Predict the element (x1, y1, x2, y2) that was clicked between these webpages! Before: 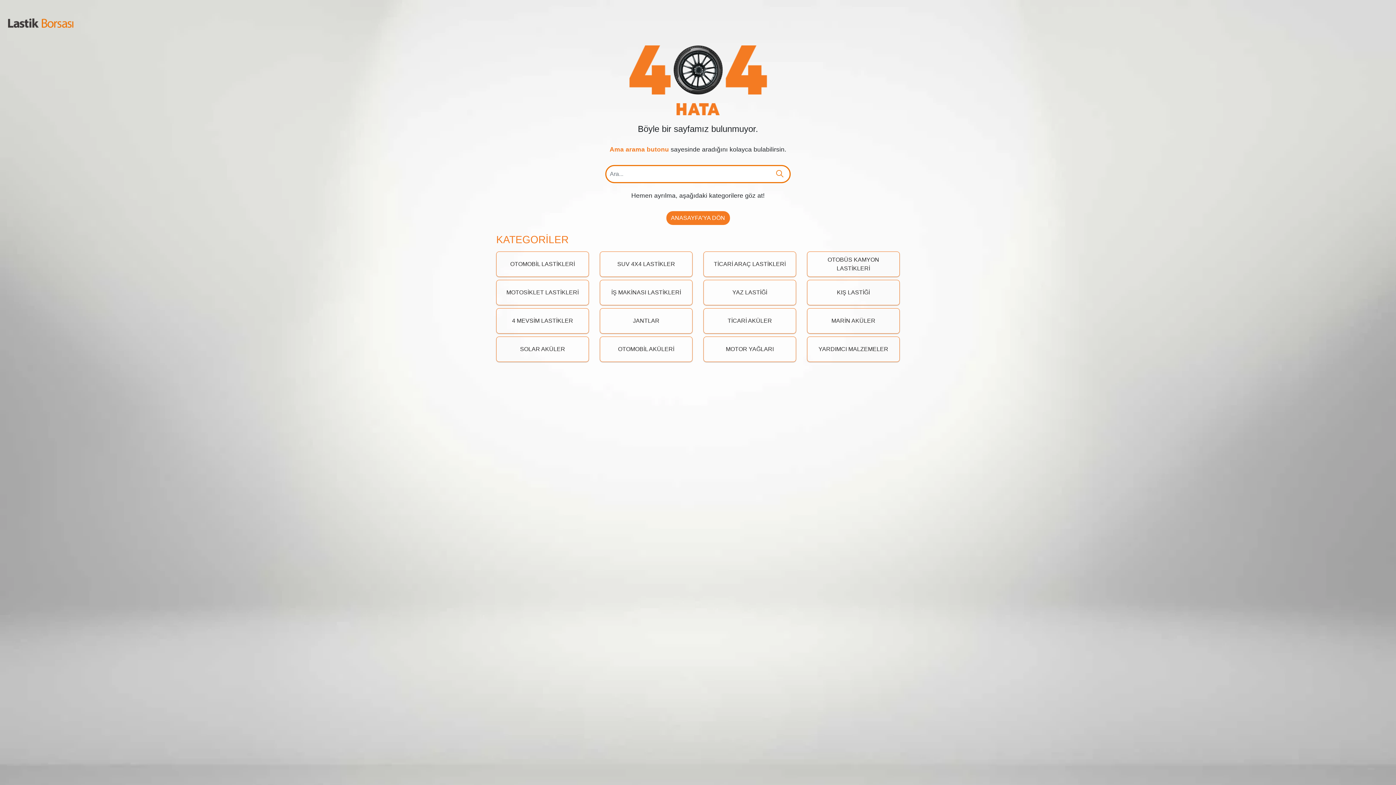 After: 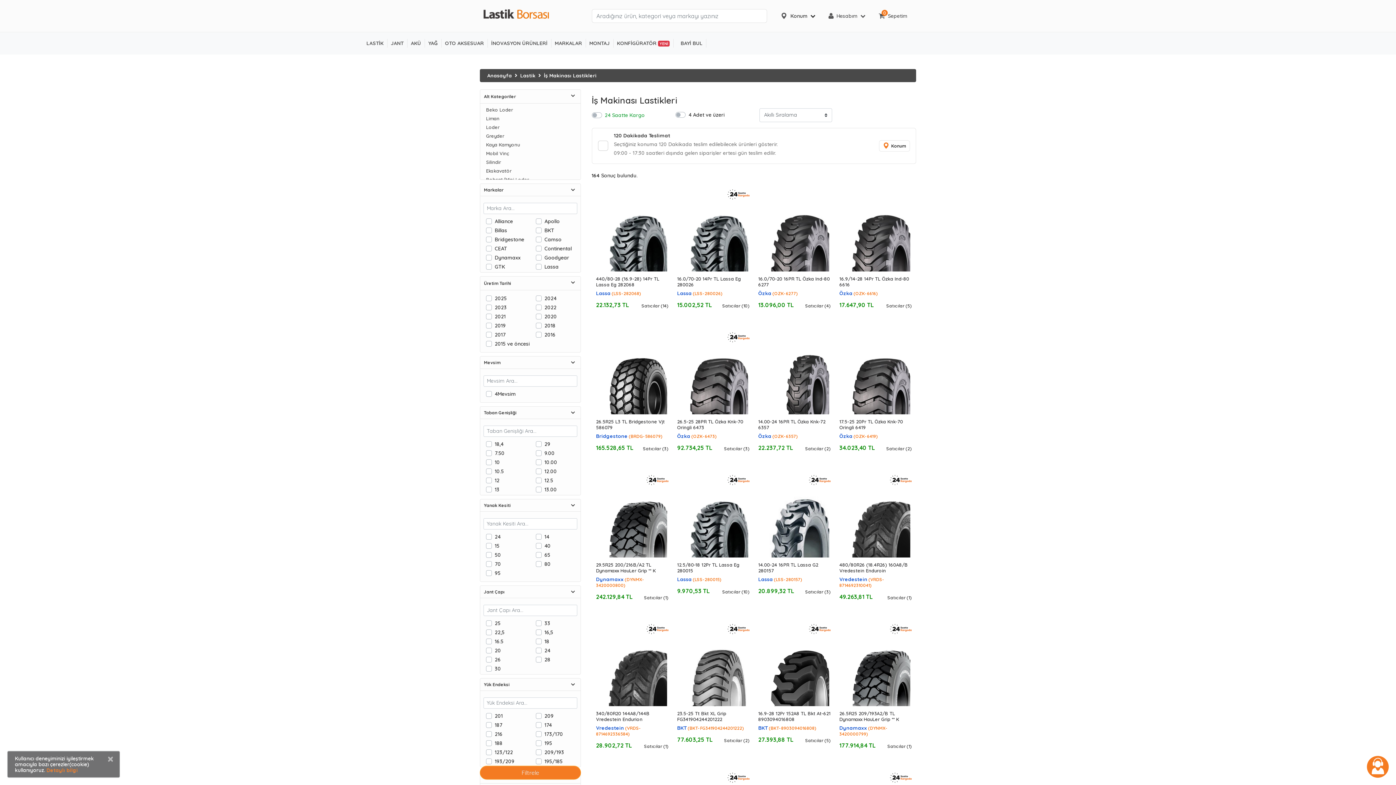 Action: bbox: (600, 279, 692, 305) label: İŞ MAKİNASI LASTİKLERİ